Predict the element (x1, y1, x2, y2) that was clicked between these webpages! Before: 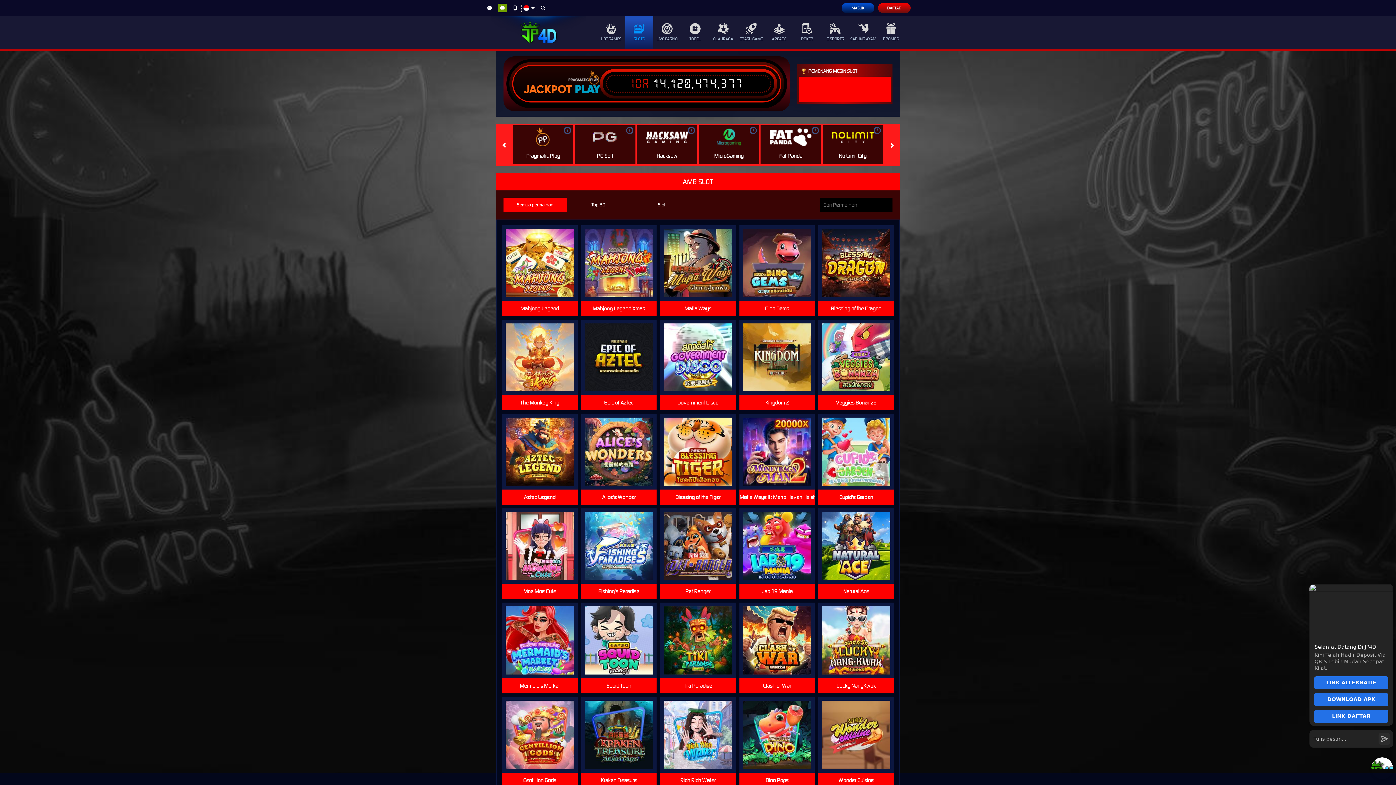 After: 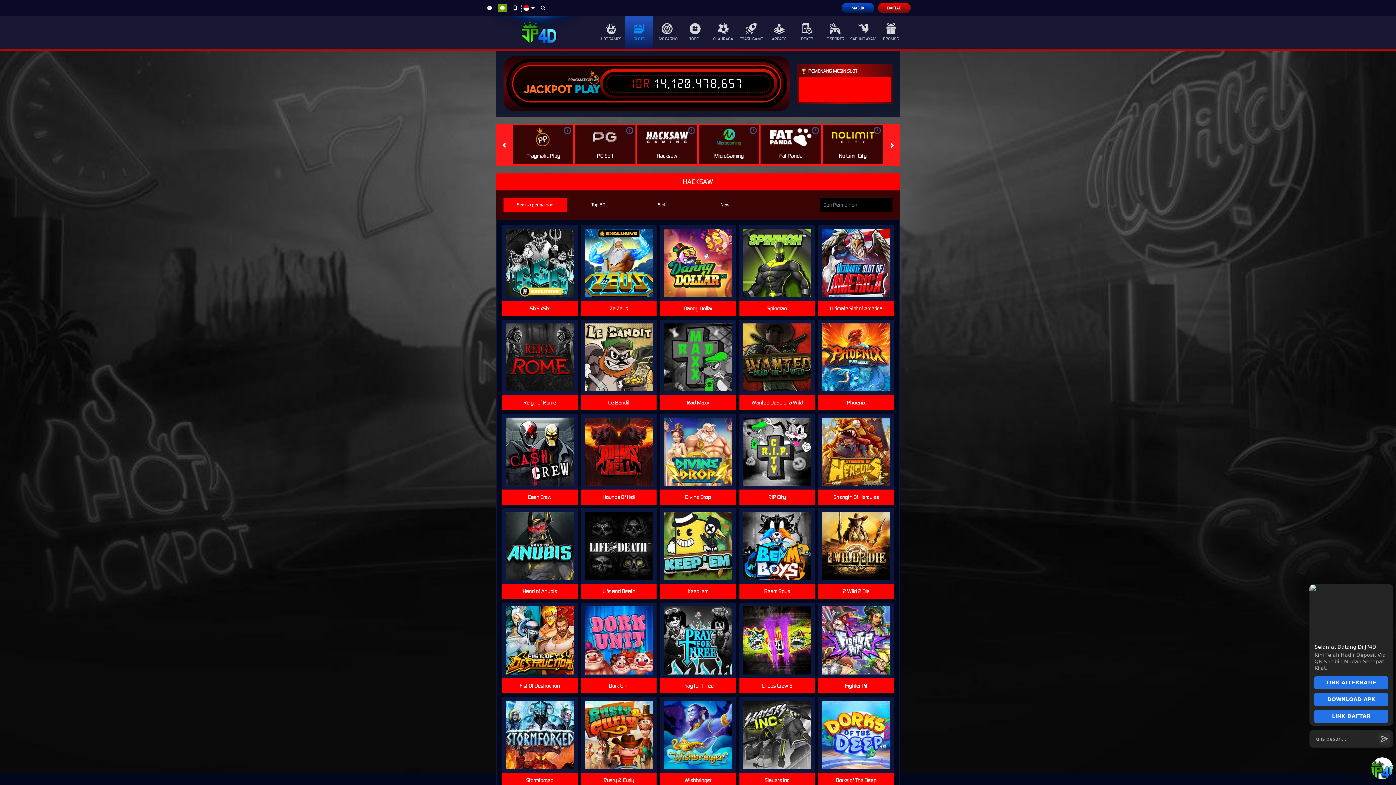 Action: bbox: (636, 125, 697, 164) label: Hacksaw